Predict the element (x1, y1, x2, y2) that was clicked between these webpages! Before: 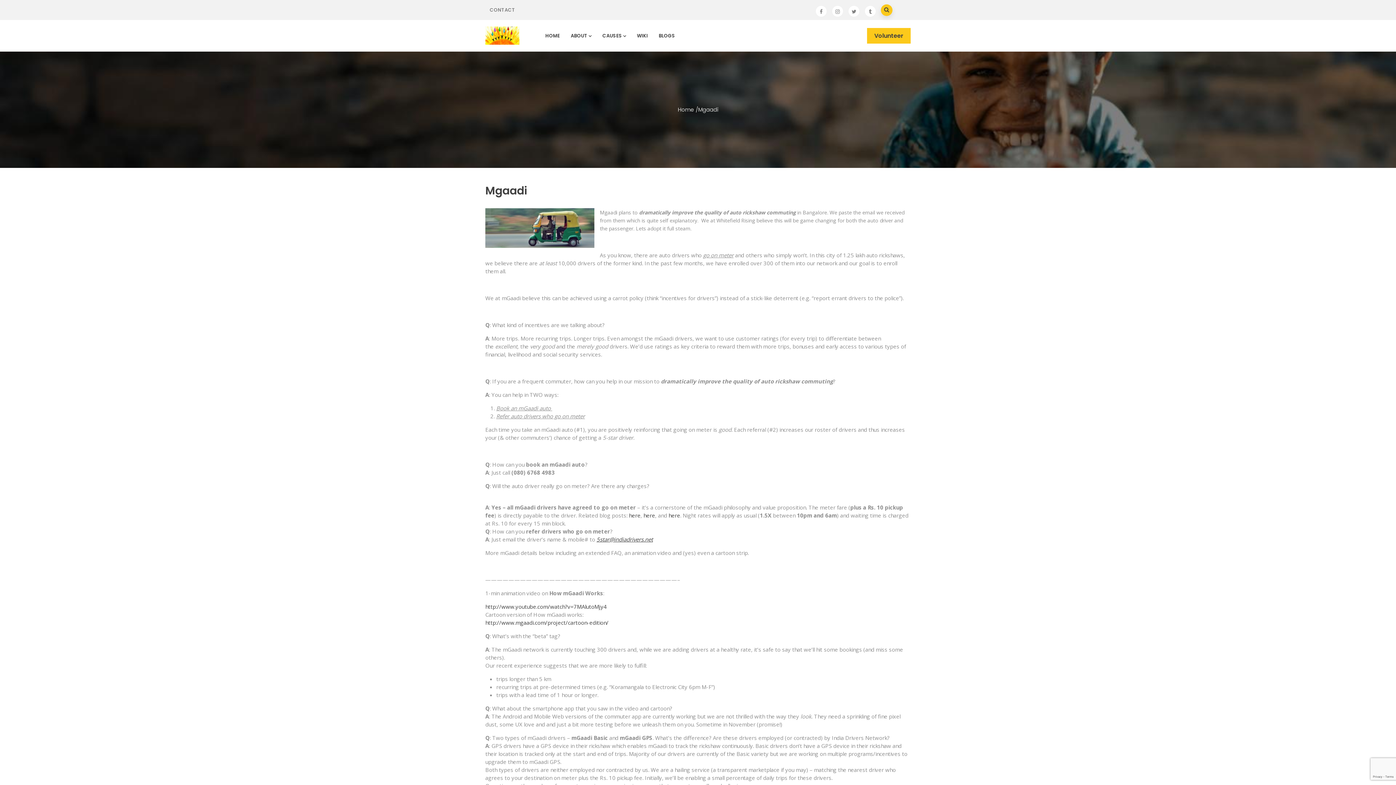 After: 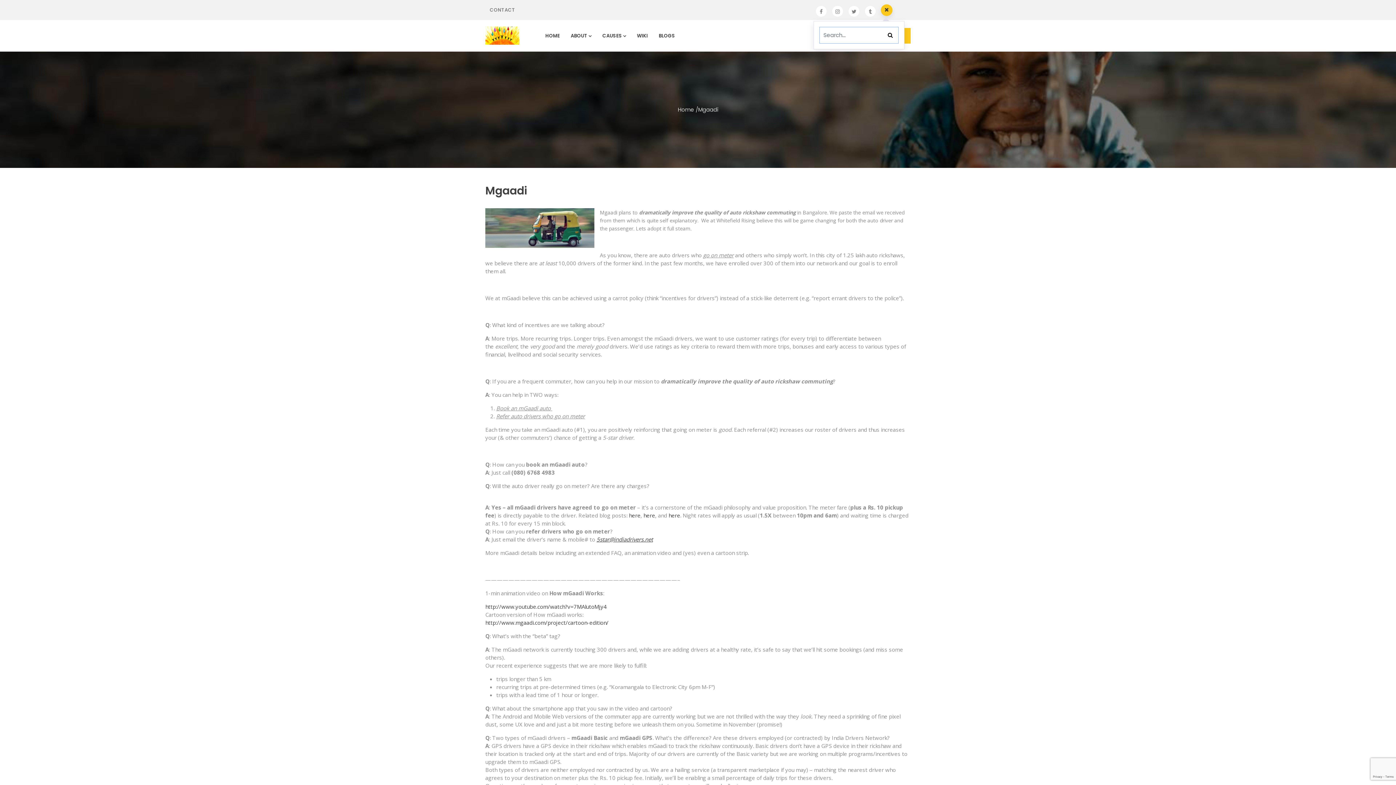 Action: bbox: (881, 4, 892, 15)